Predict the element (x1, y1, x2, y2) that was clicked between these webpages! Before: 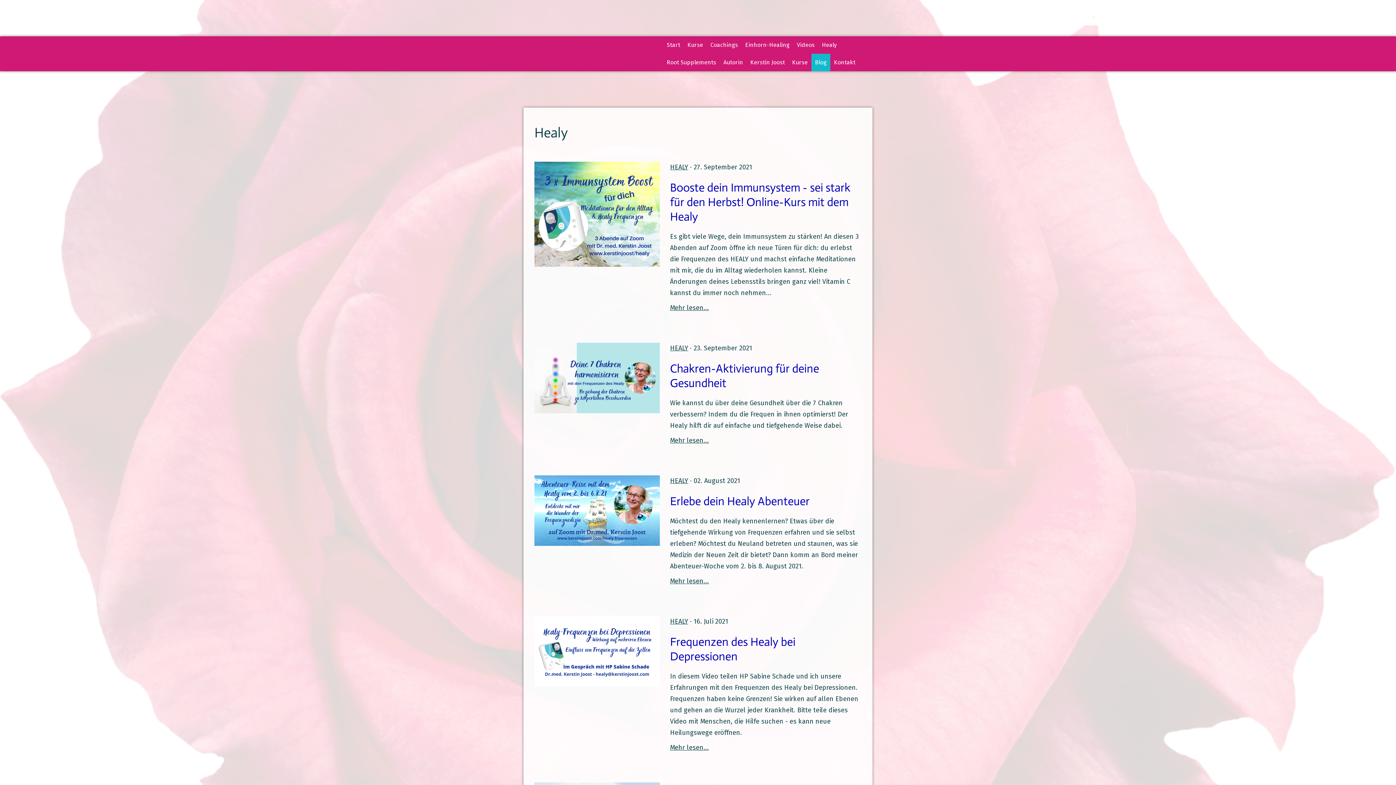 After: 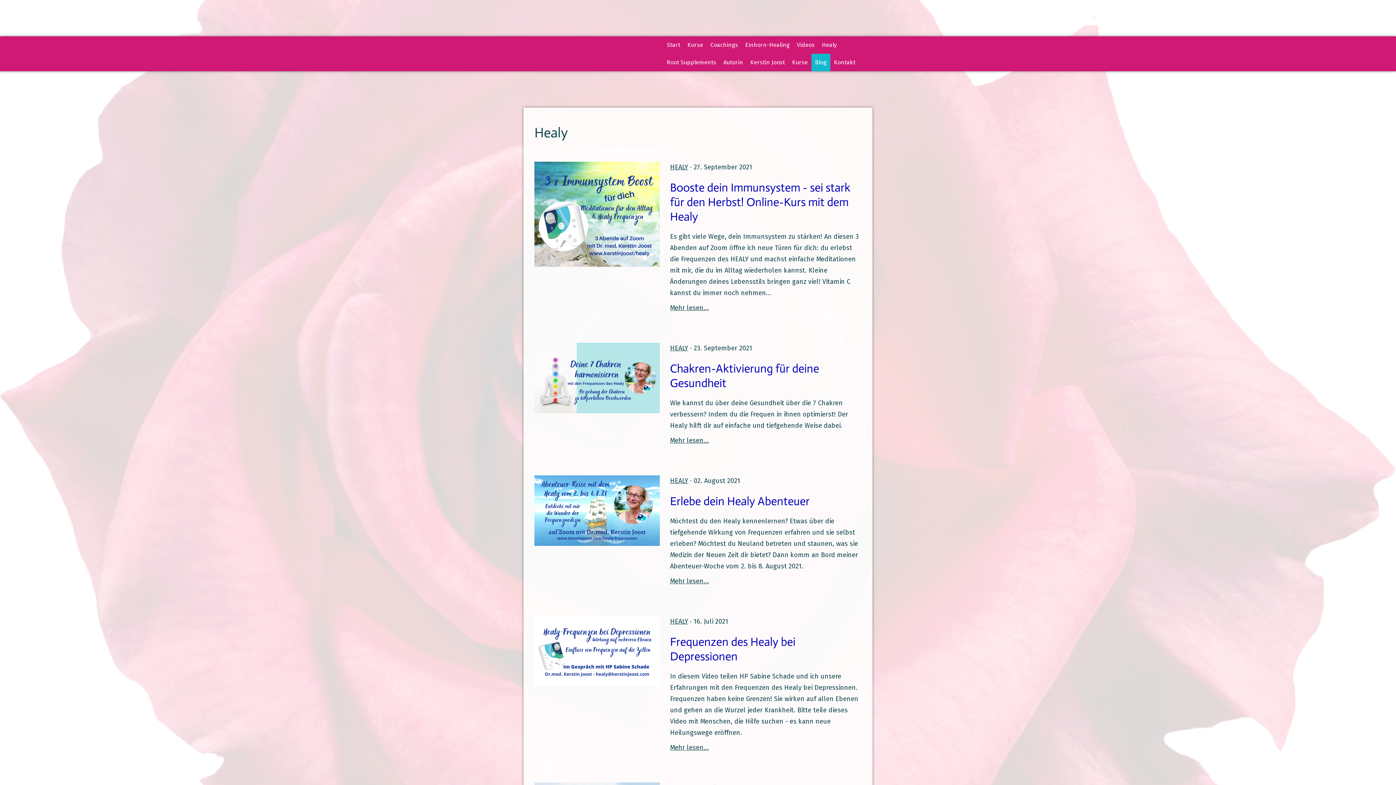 Action: label: HEALY bbox: (670, 477, 688, 485)